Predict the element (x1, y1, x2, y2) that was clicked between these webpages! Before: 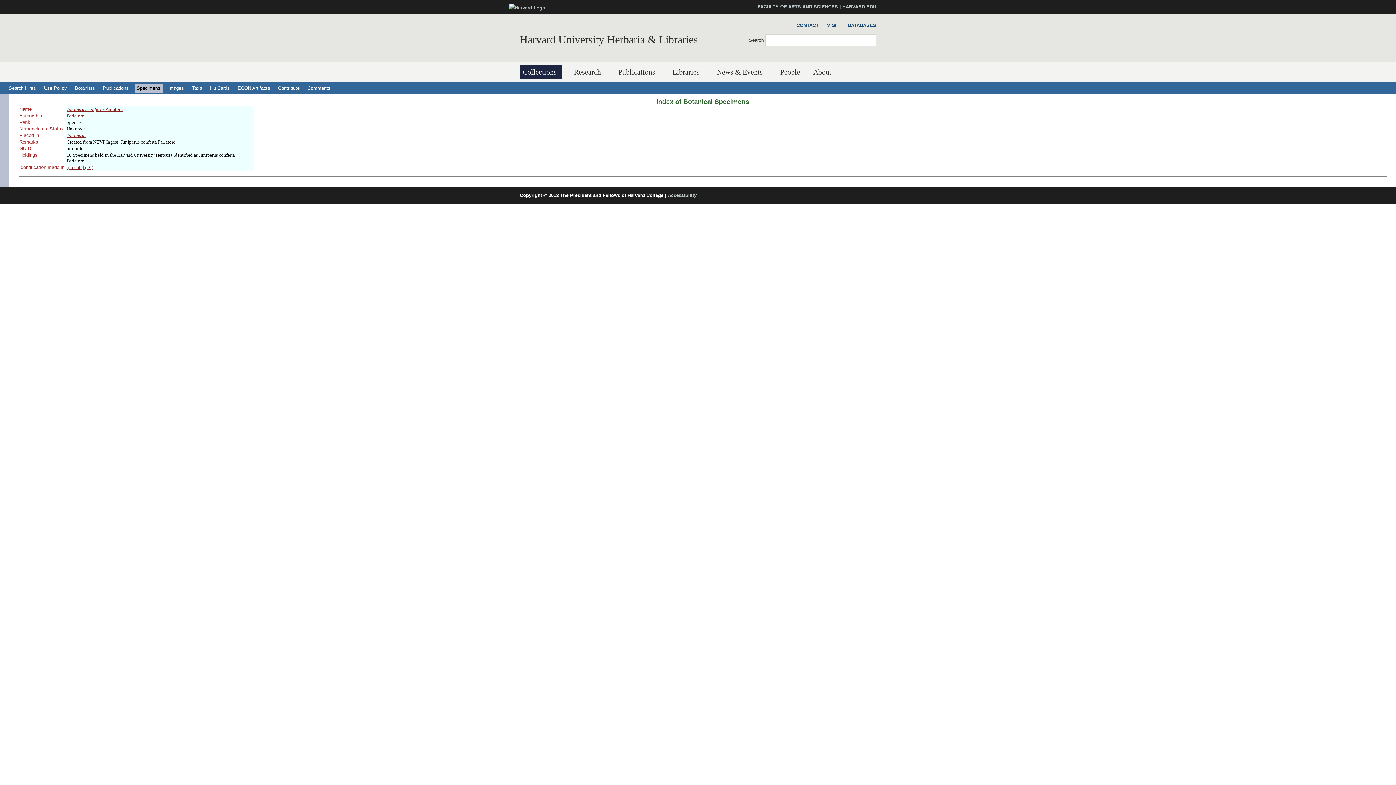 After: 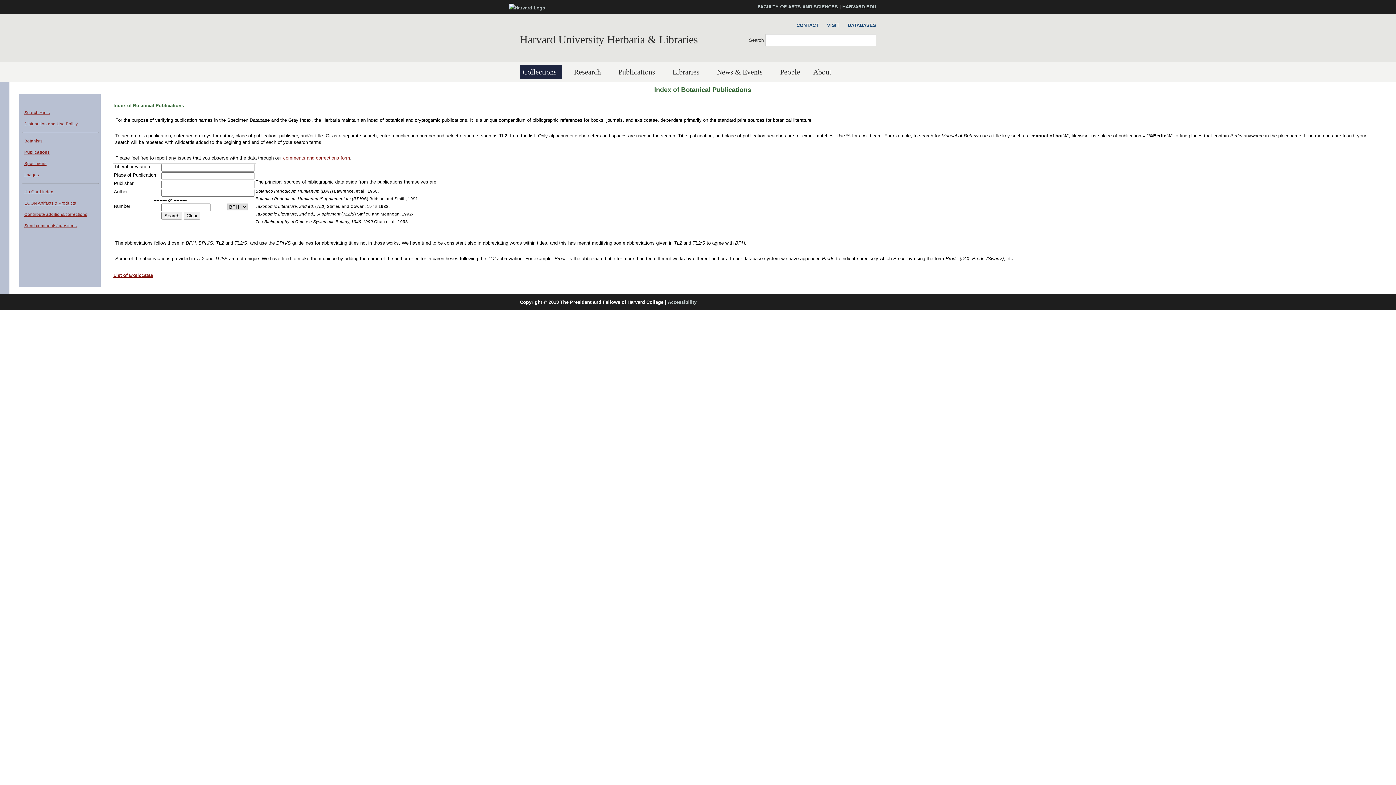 Action: bbox: (100, 83, 130, 92) label: Publications